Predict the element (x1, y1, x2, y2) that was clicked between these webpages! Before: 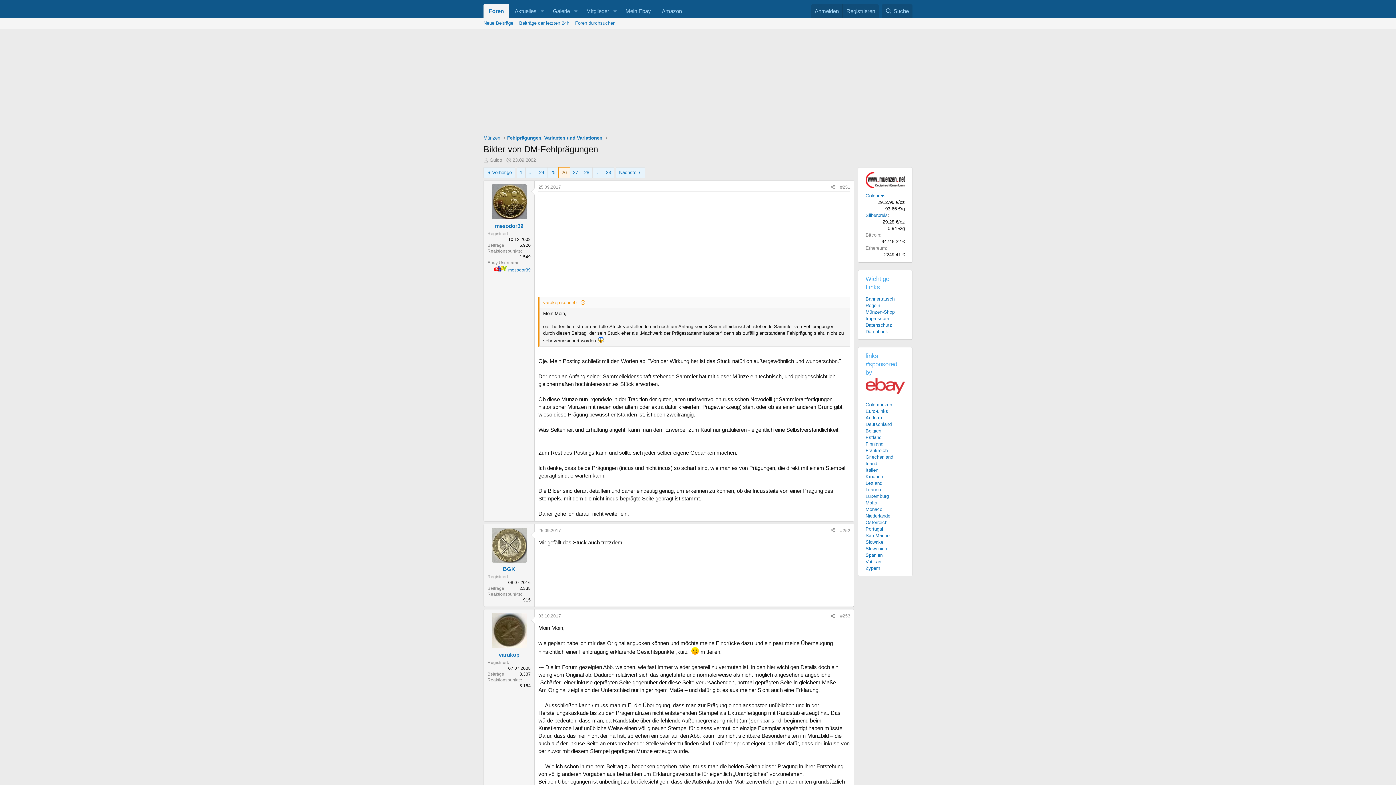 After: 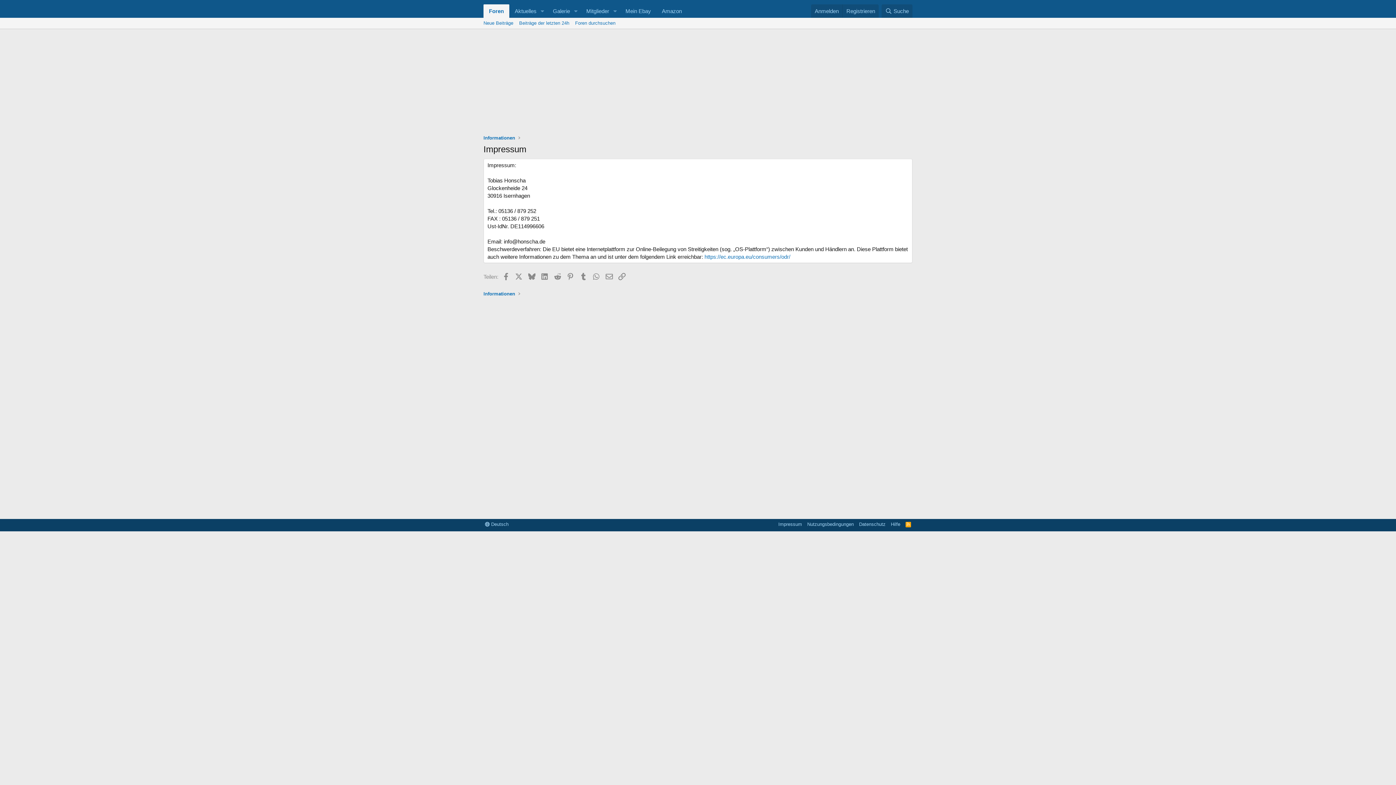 Action: bbox: (865, 316, 889, 321) label: Impressum